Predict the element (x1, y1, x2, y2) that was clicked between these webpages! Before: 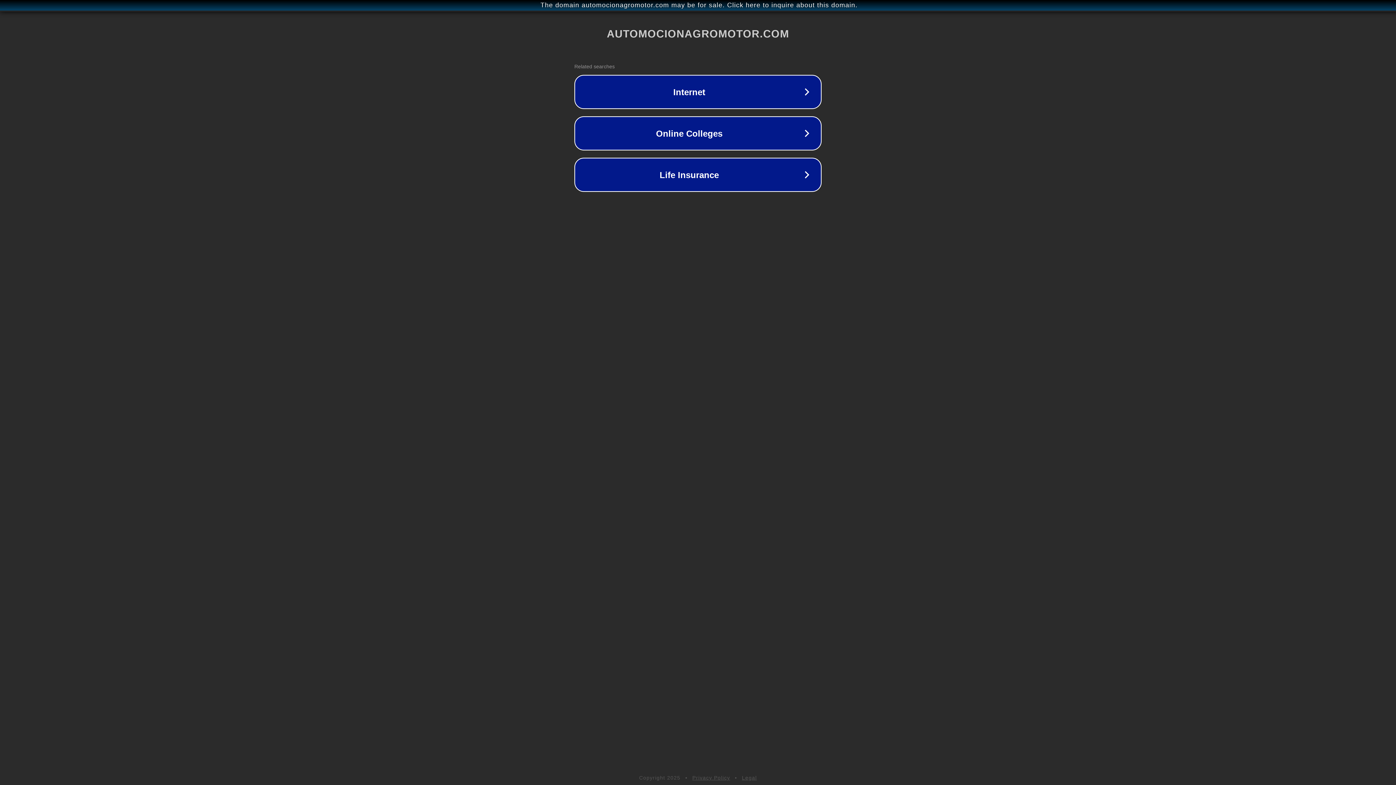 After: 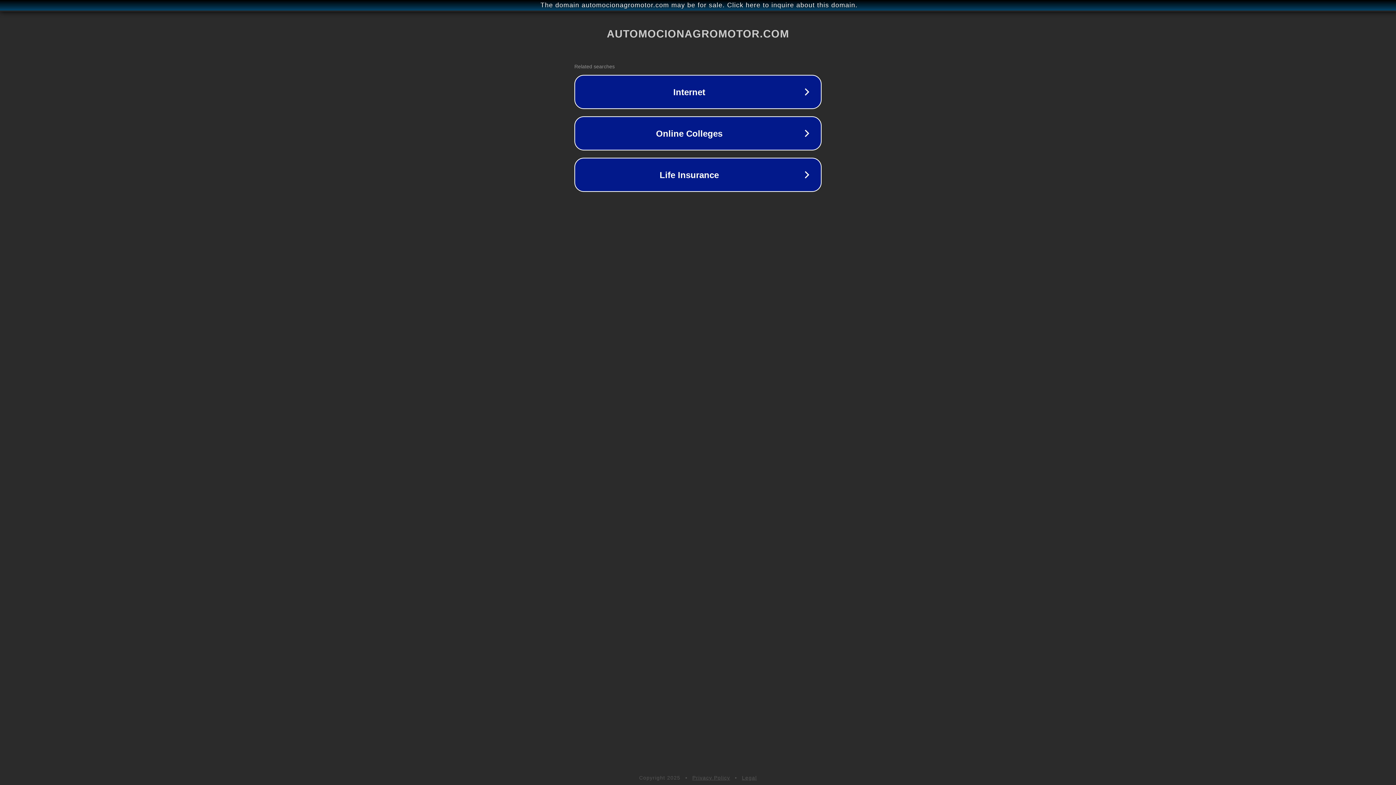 Action: bbox: (742, 775, 757, 781) label: Legal